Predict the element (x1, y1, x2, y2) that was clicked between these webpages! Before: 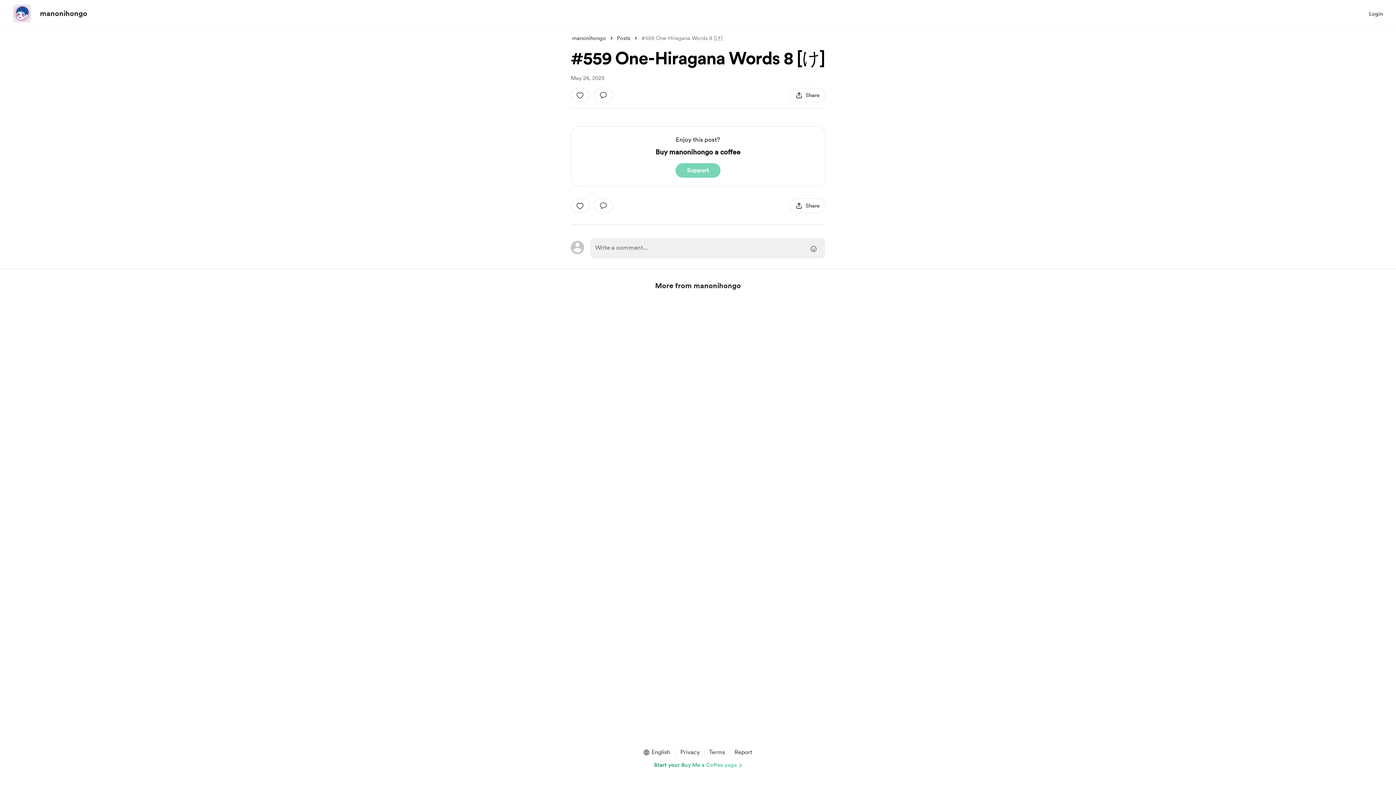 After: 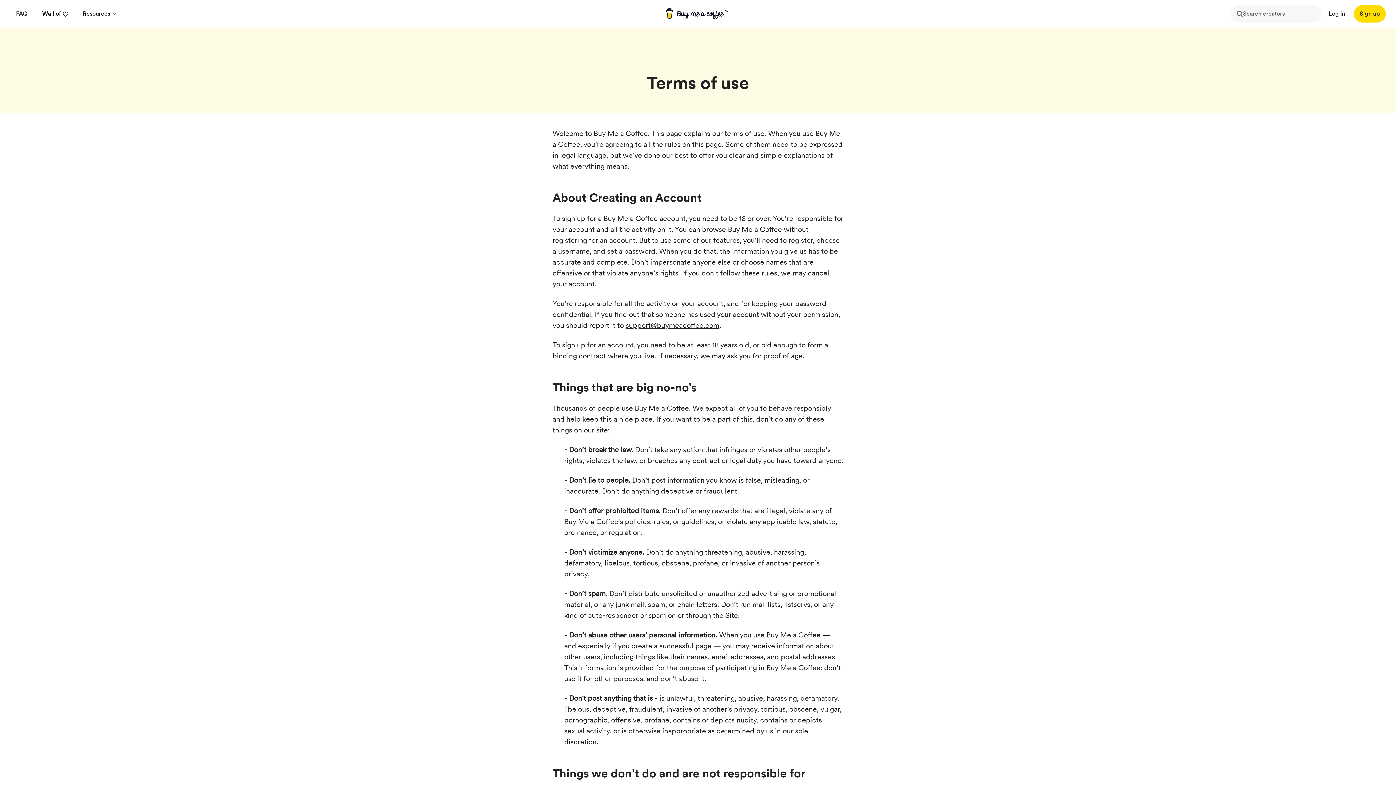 Action: bbox: (706, 748, 728, 757) label: Terms